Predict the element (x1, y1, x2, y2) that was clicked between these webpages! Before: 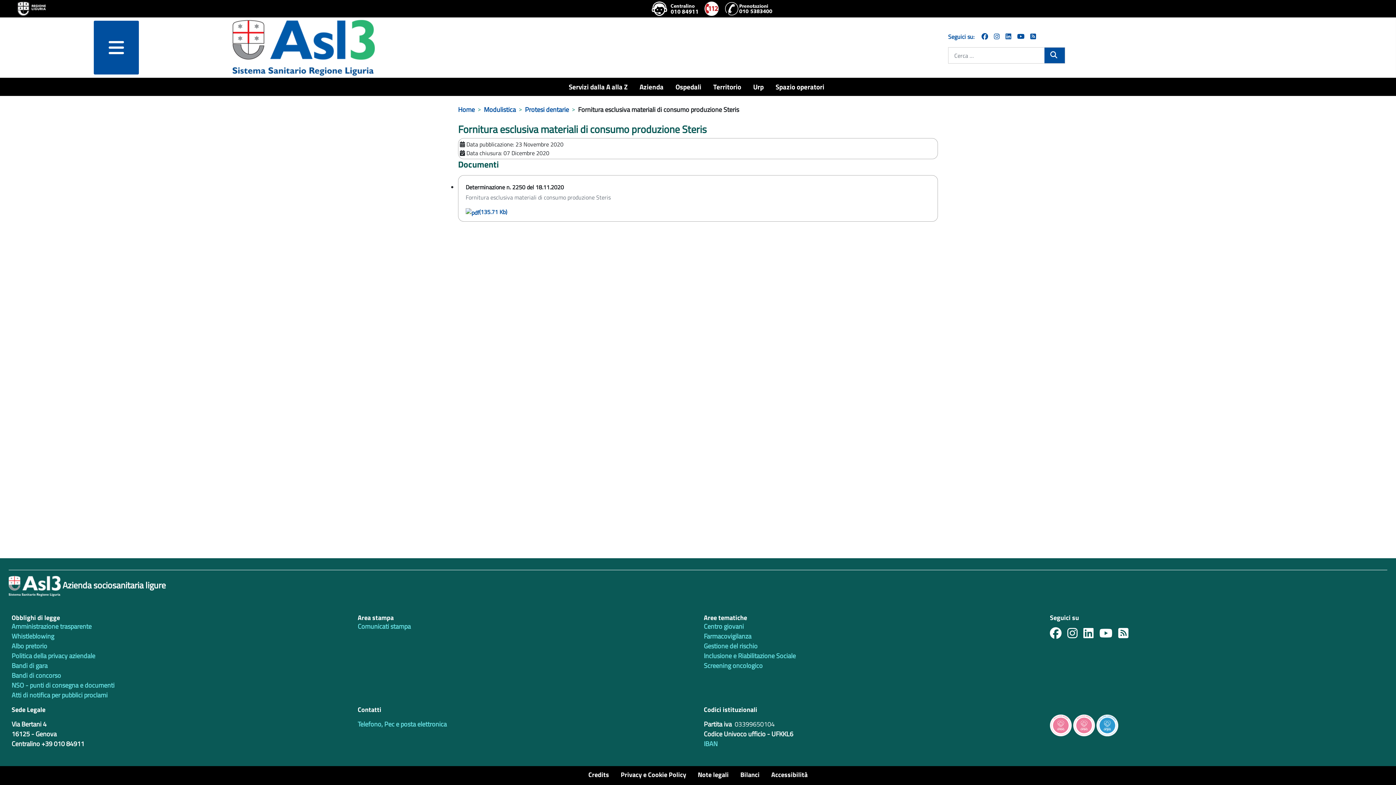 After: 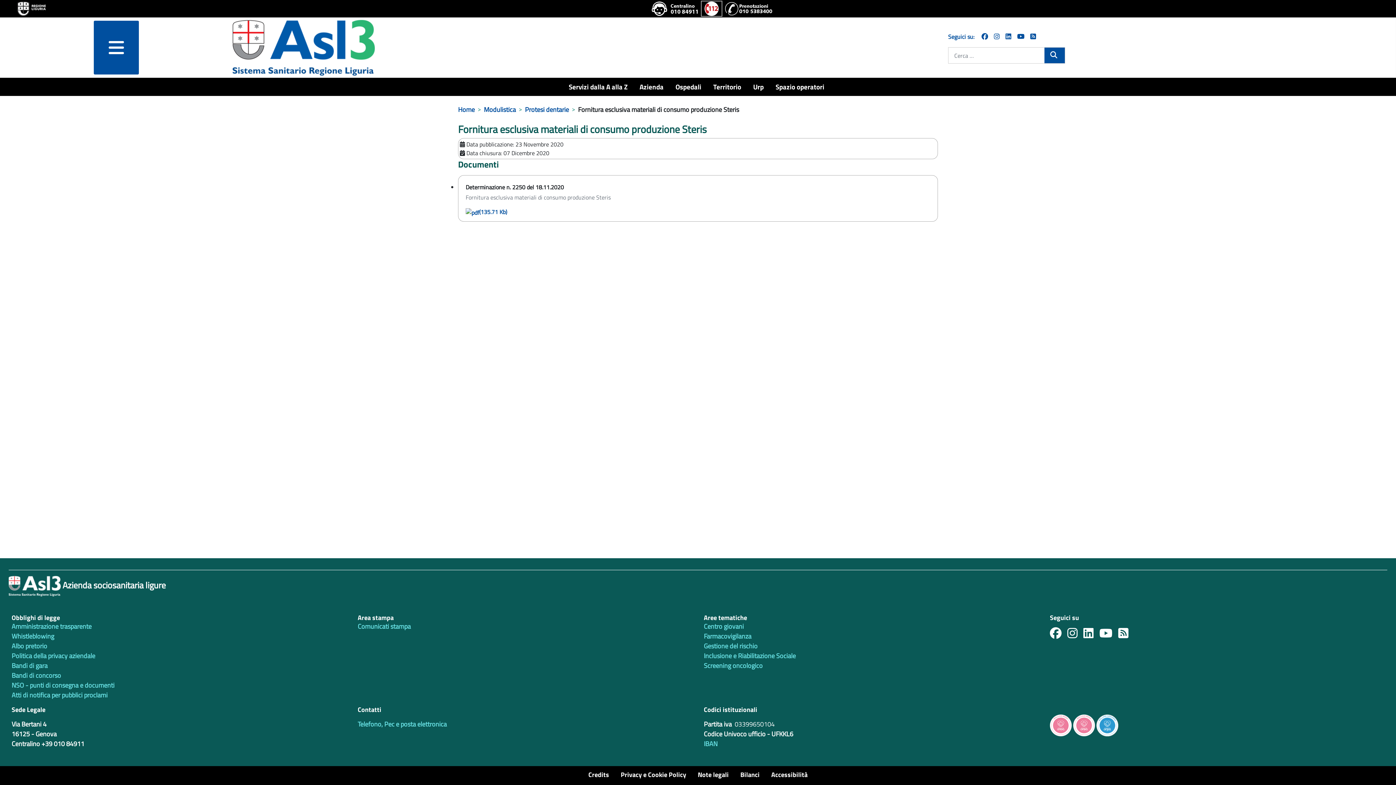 Action: bbox: (701, 1, 721, 16)